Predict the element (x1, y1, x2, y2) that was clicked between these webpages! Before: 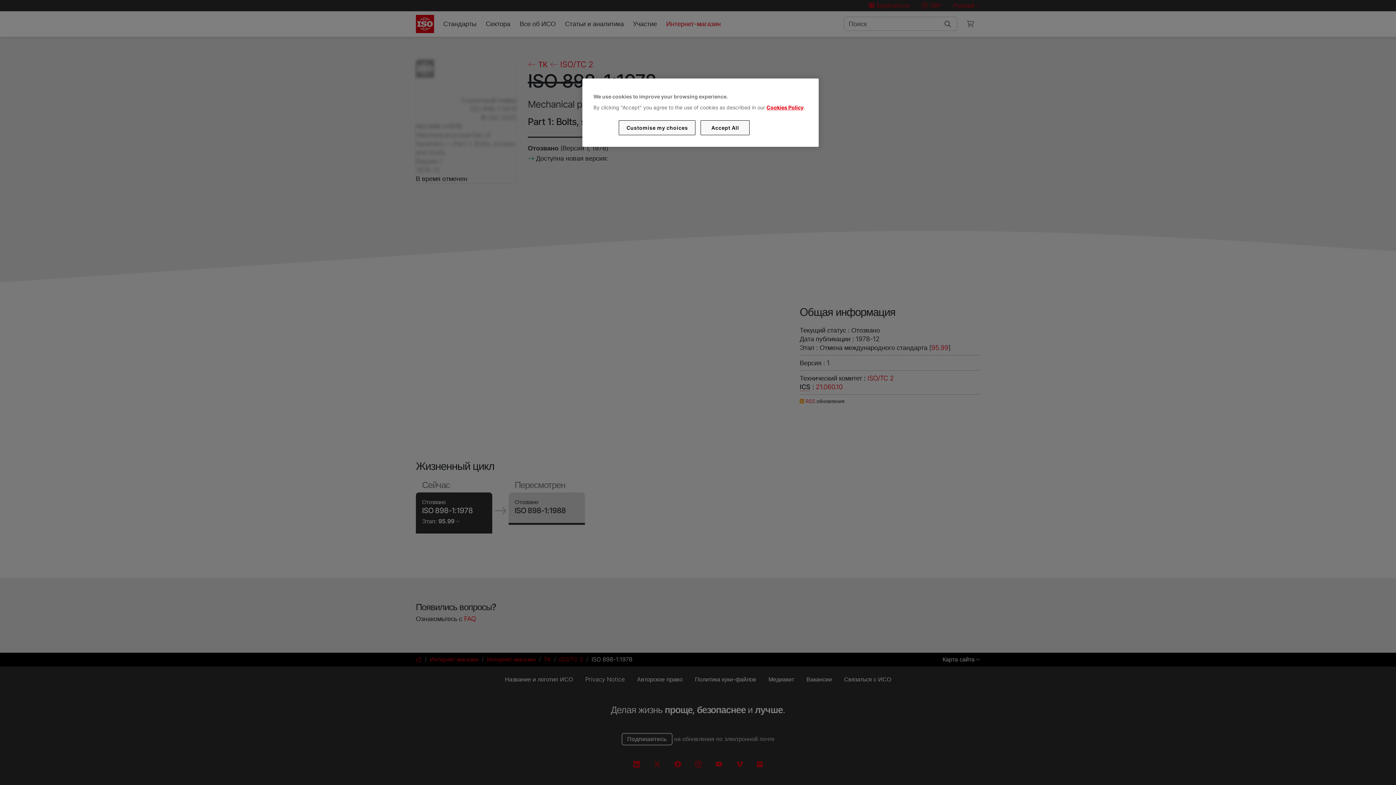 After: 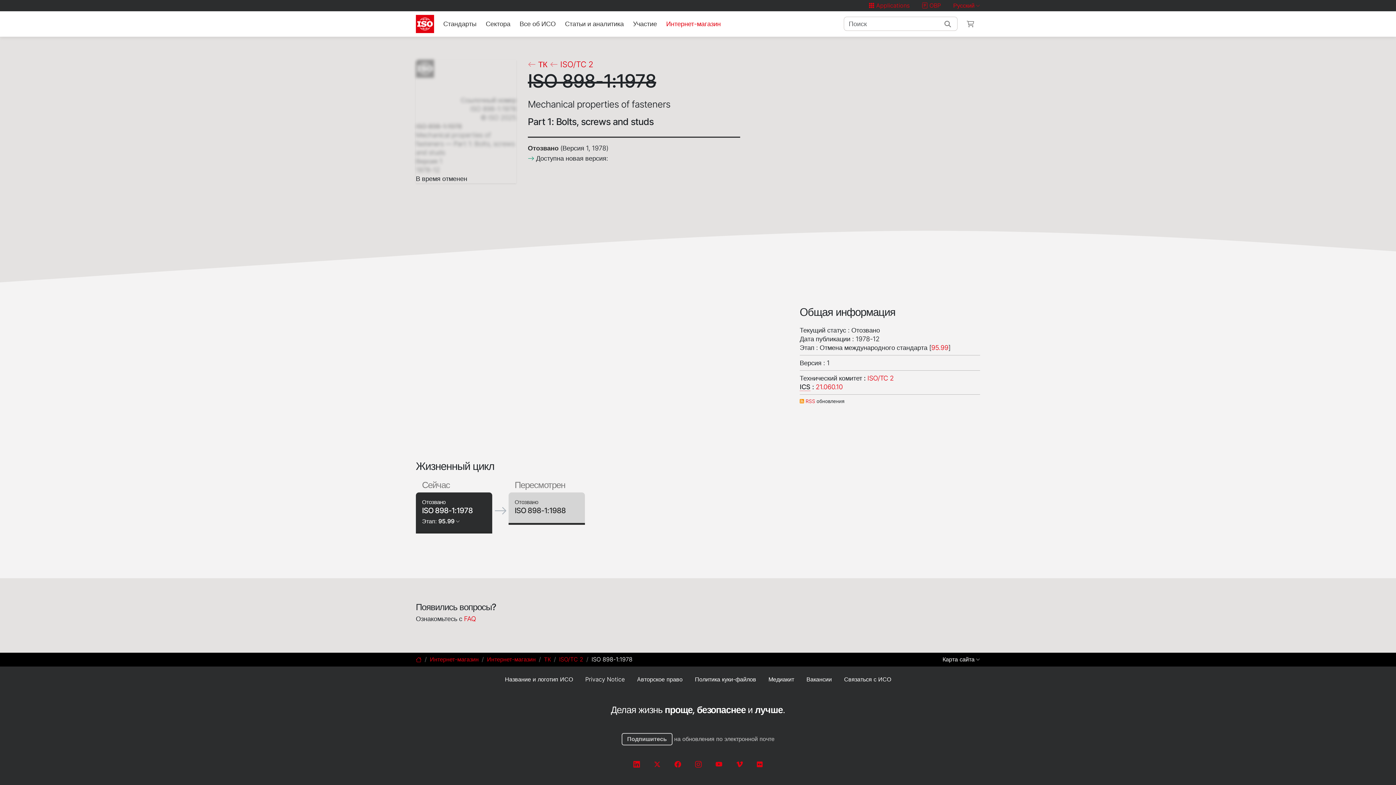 Action: bbox: (700, 120, 749, 135) label: Accept All